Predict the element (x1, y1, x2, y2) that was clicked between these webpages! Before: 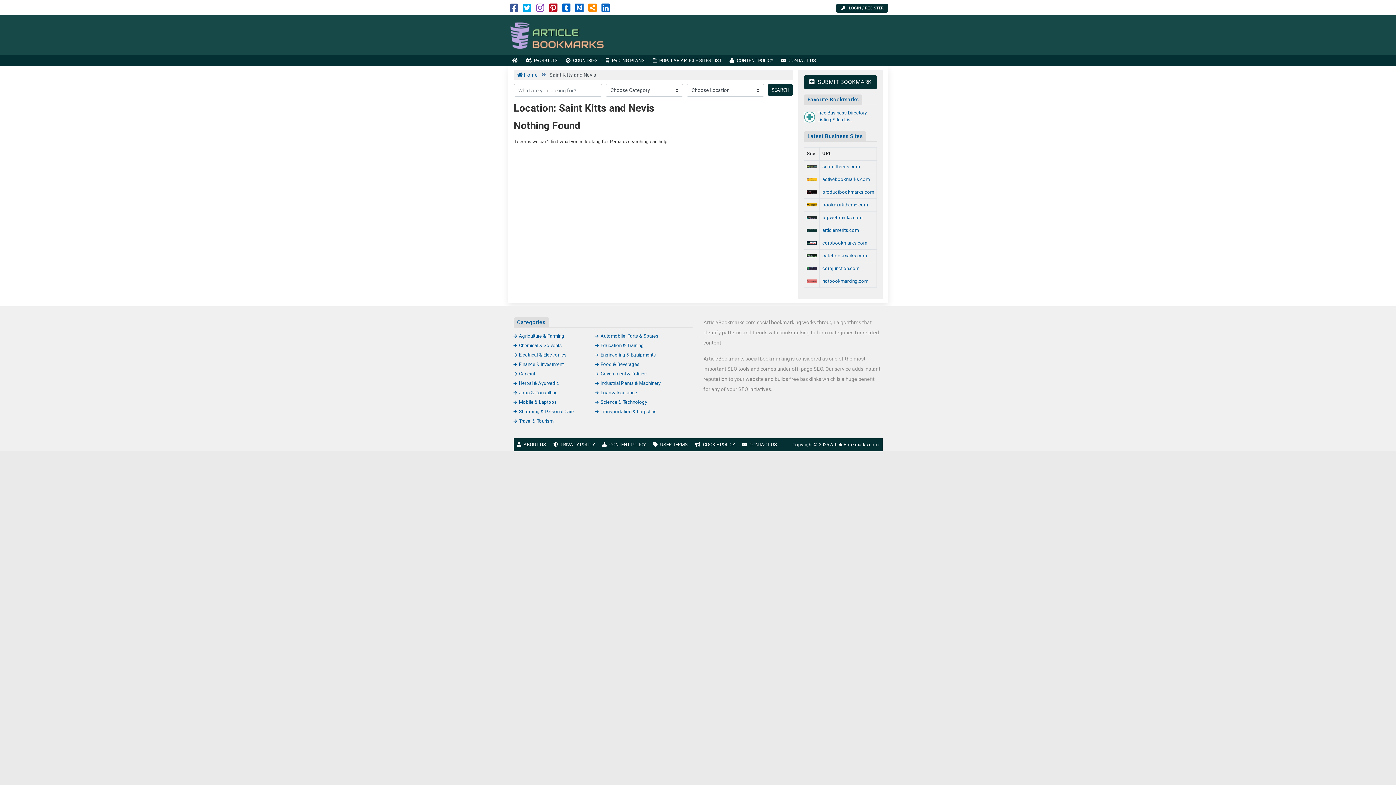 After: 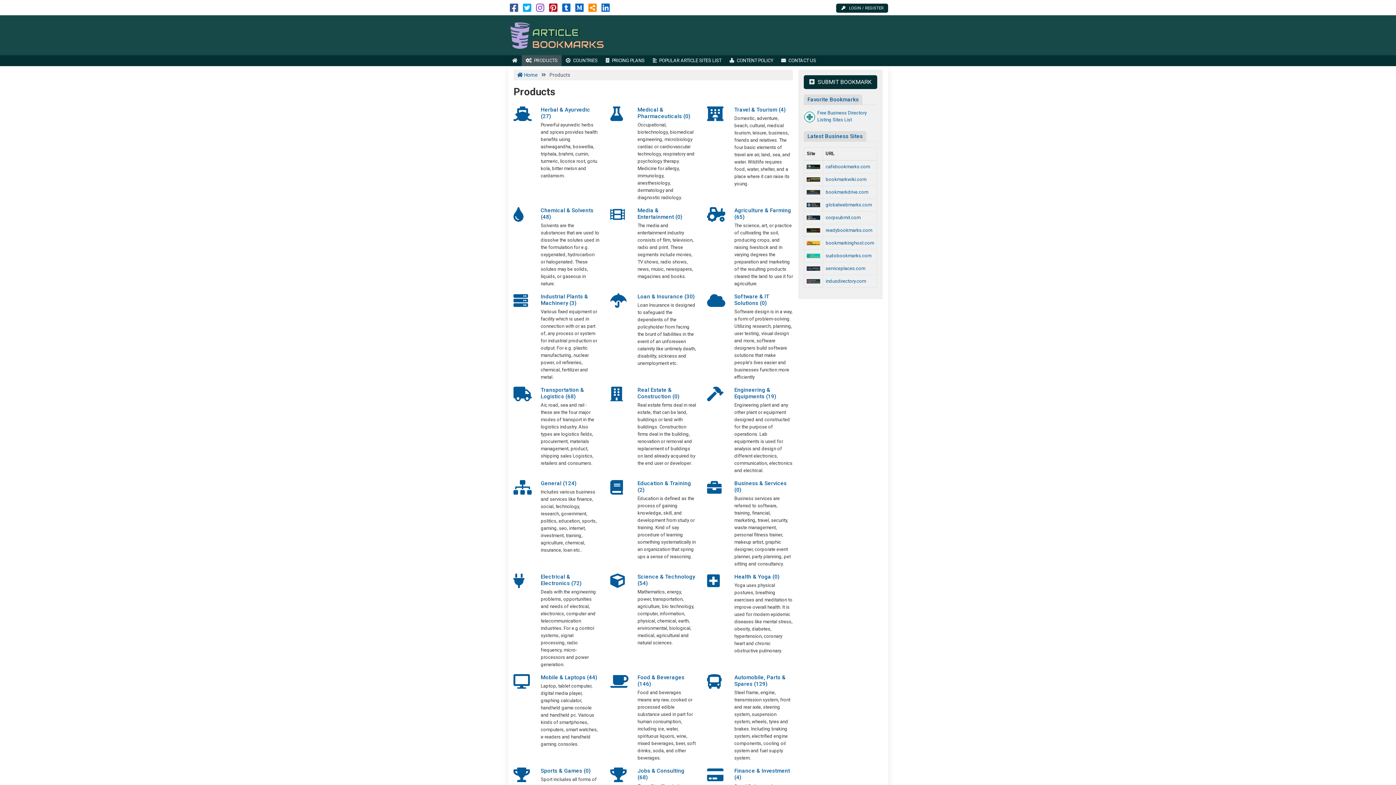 Action: bbox: (521, 55, 561, 66) label: PRODUCTS